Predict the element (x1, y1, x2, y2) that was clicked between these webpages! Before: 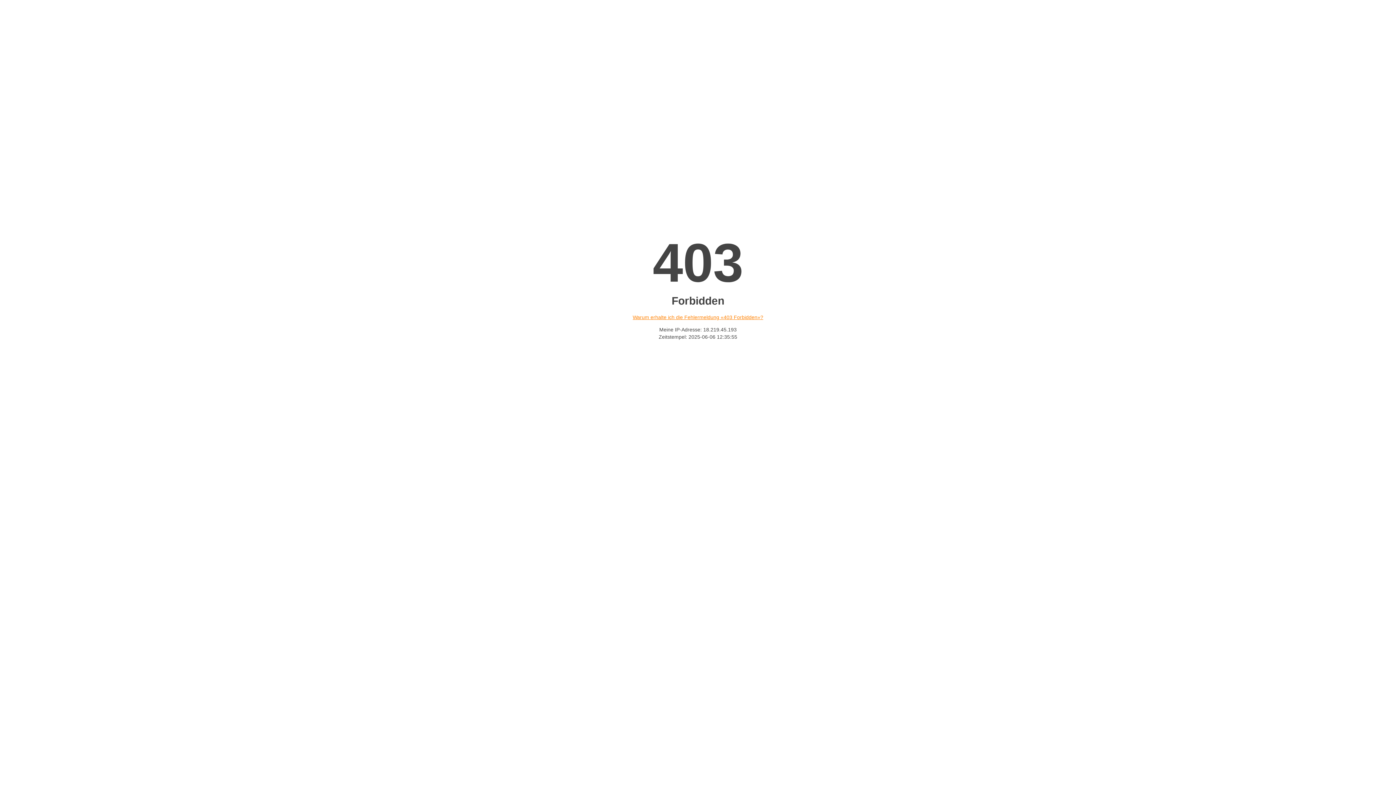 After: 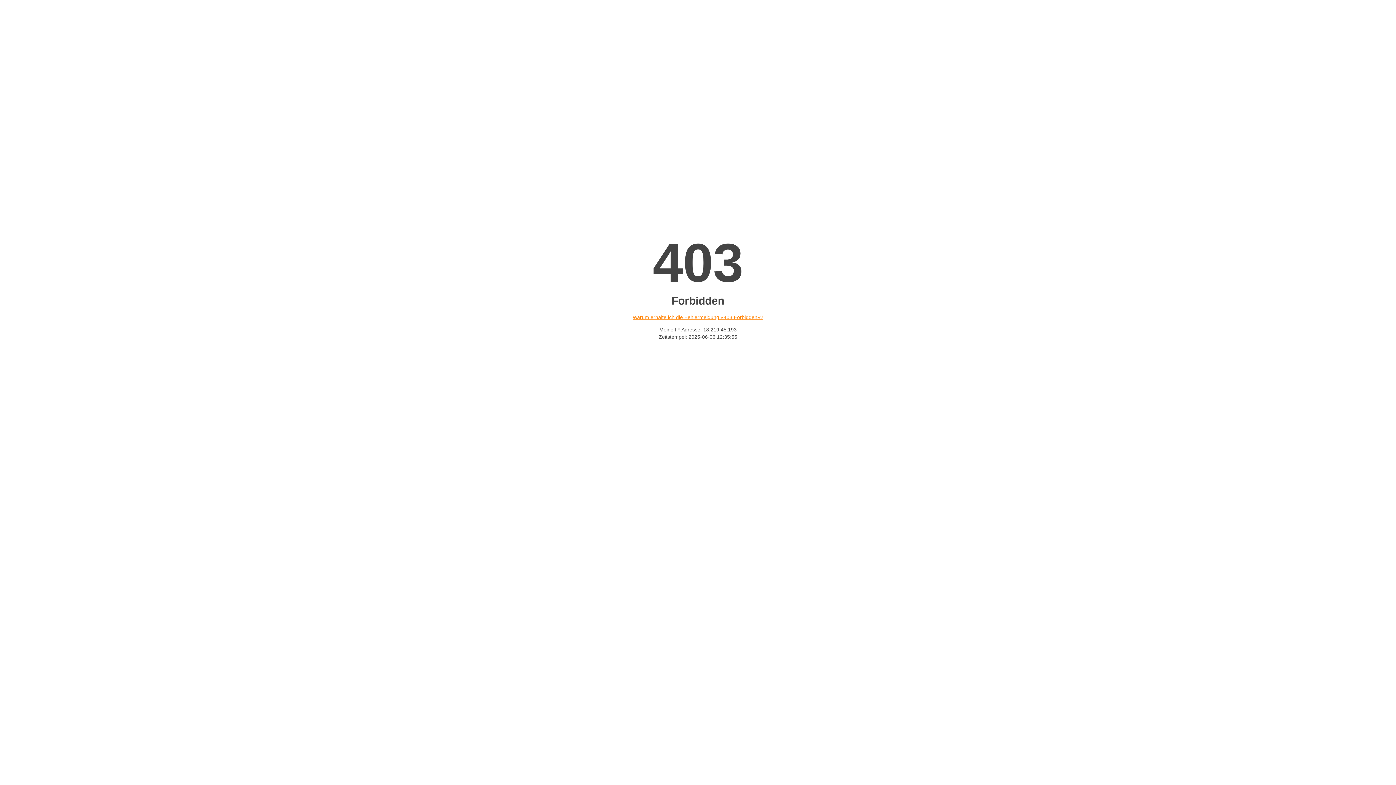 Action: label: Warum erhalte ich die Fehlermeldung «403 Forbidden»? bbox: (632, 314, 763, 320)